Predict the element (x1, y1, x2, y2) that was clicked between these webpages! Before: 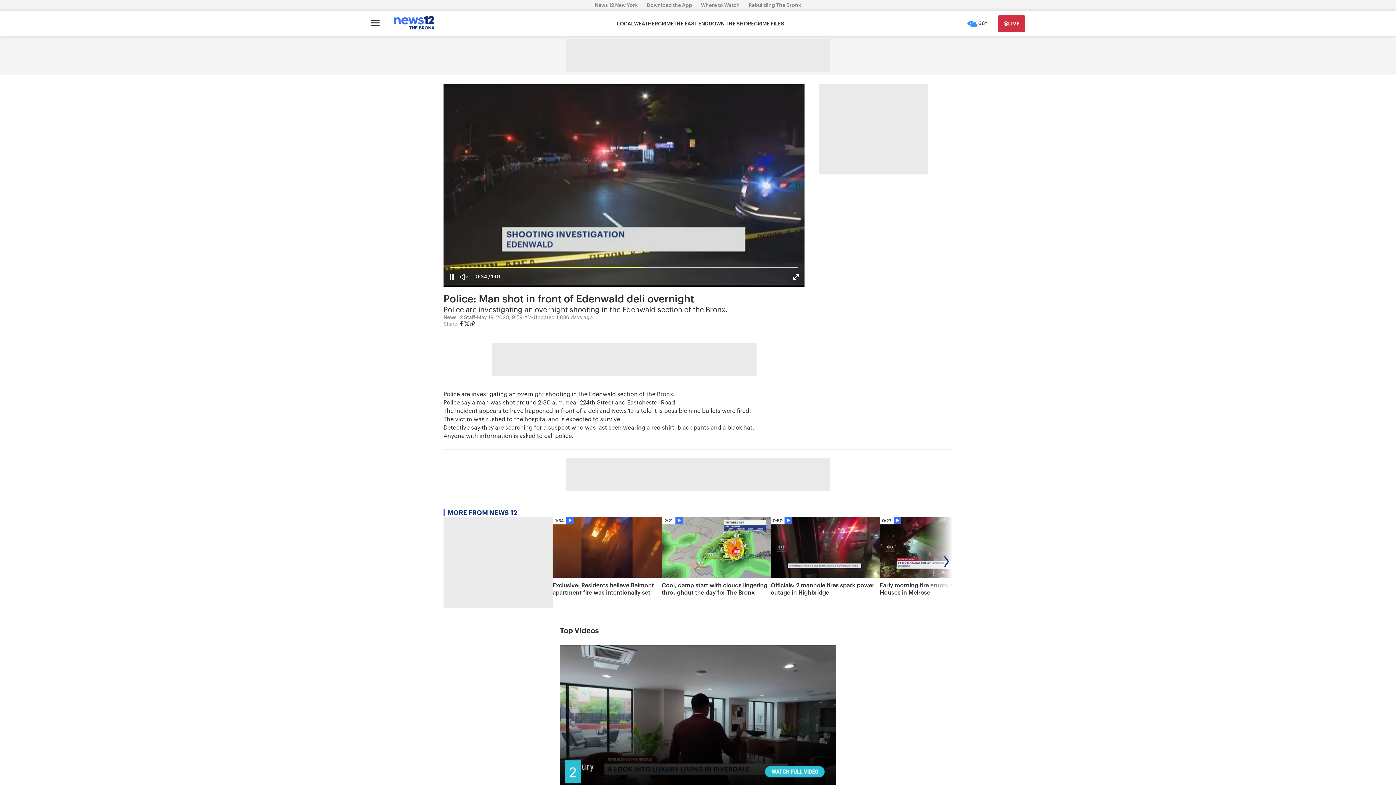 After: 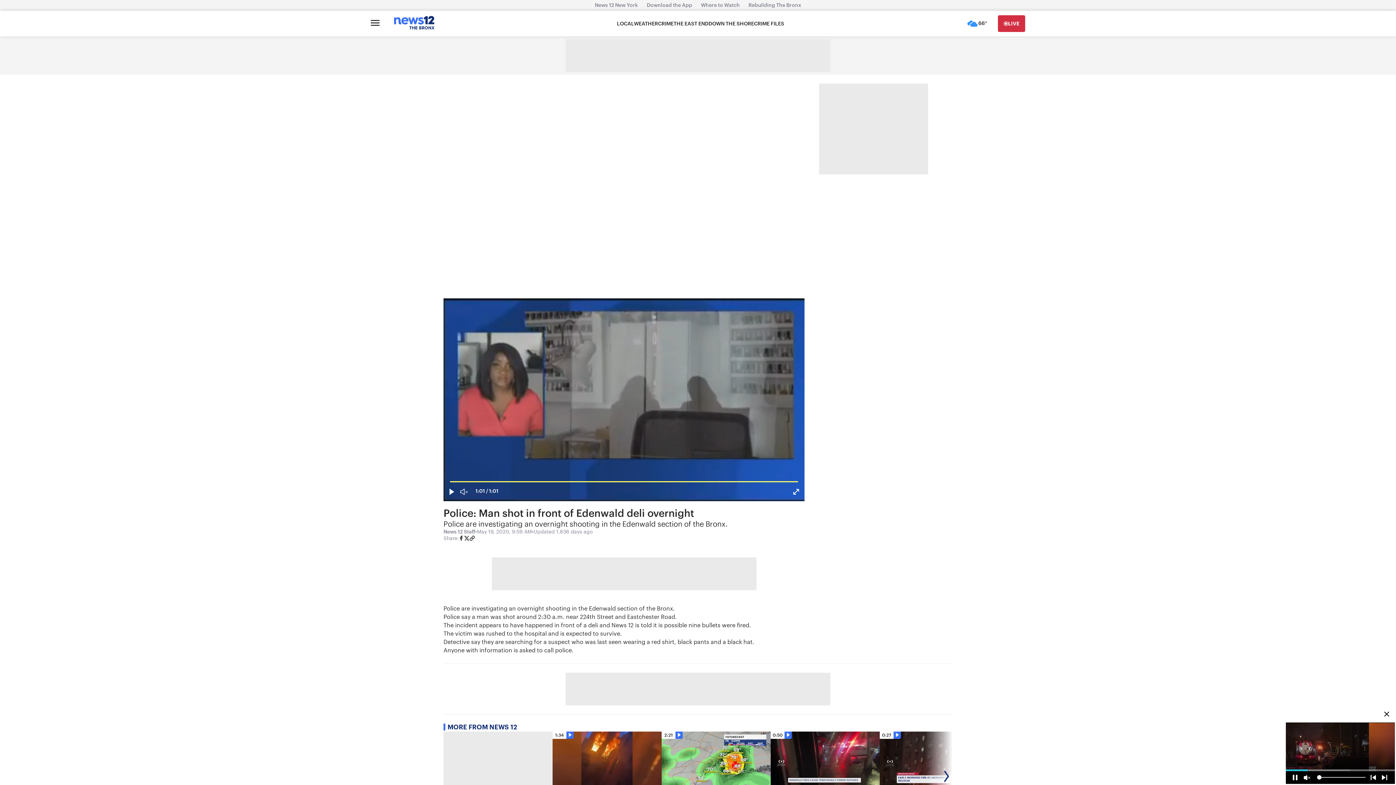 Action: bbox: (464, 320, 469, 328)